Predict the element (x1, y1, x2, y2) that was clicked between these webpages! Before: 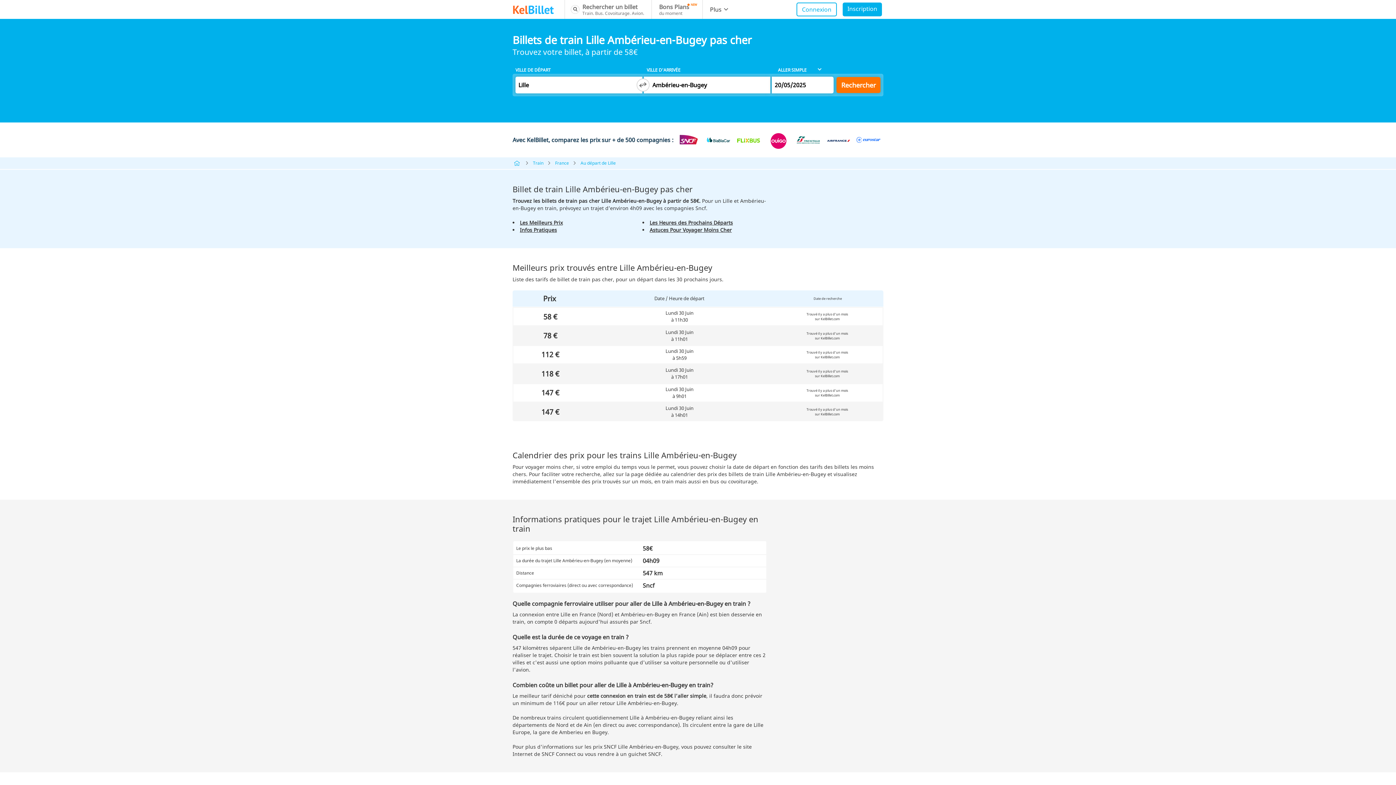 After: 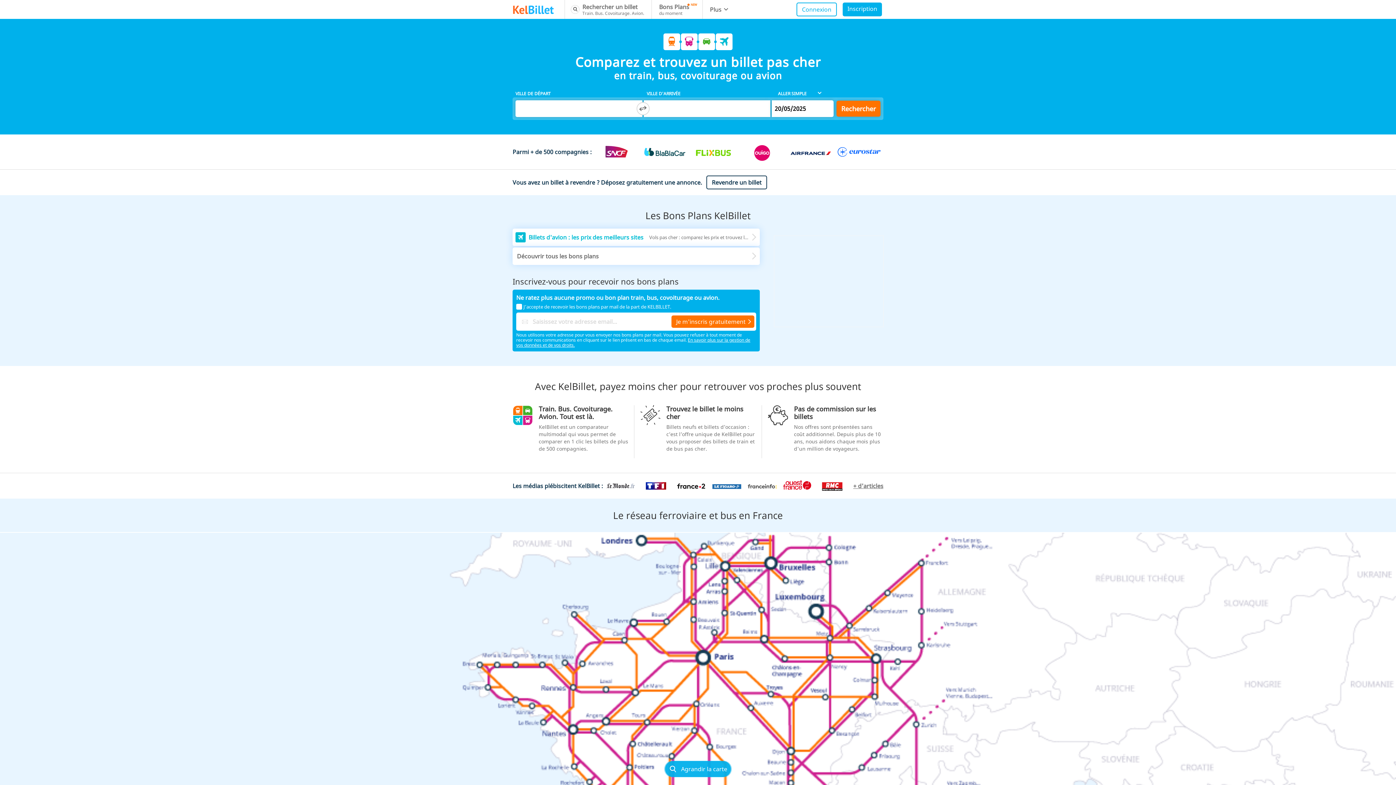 Action: label: Rechercher un billet
Train. Bus. Covoiturage. Avion. bbox: (564, 0, 651, 18)